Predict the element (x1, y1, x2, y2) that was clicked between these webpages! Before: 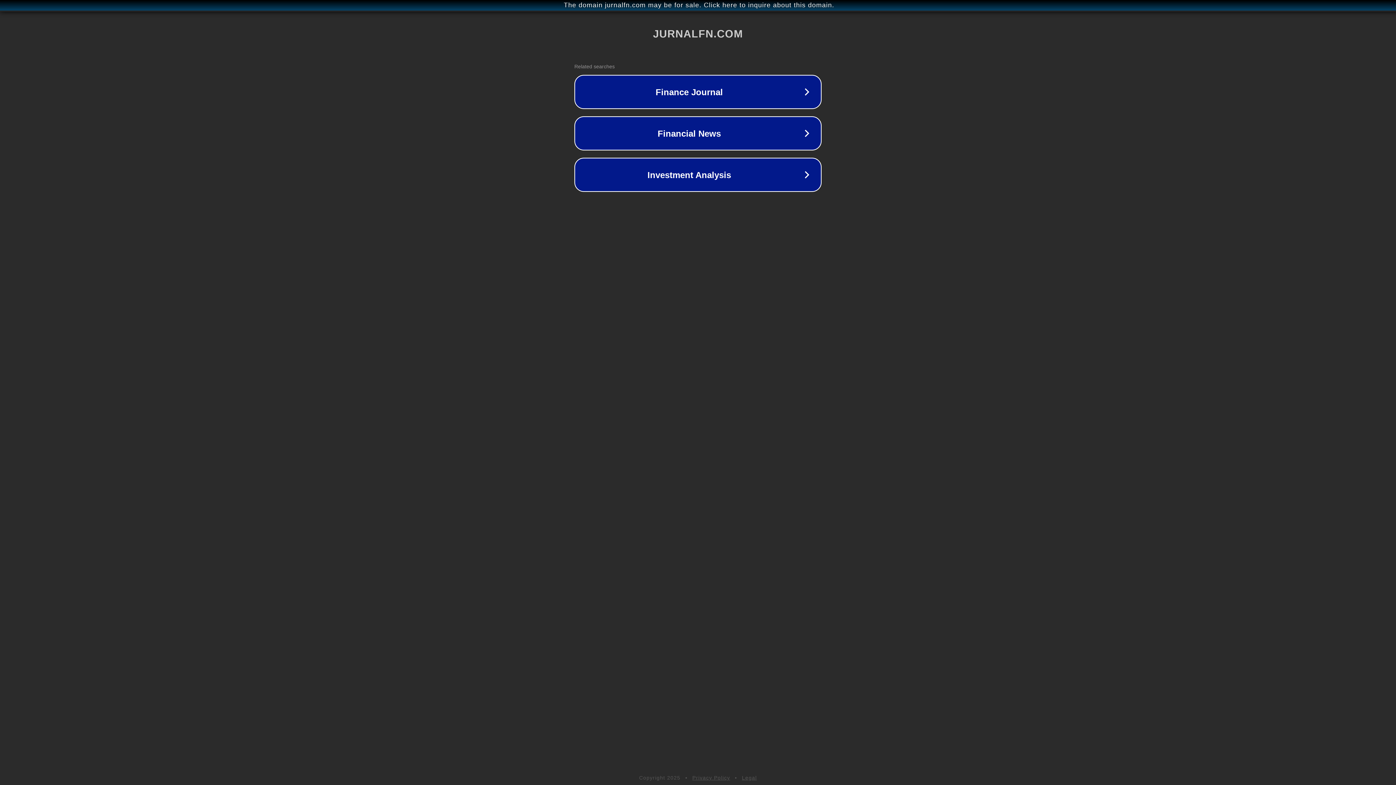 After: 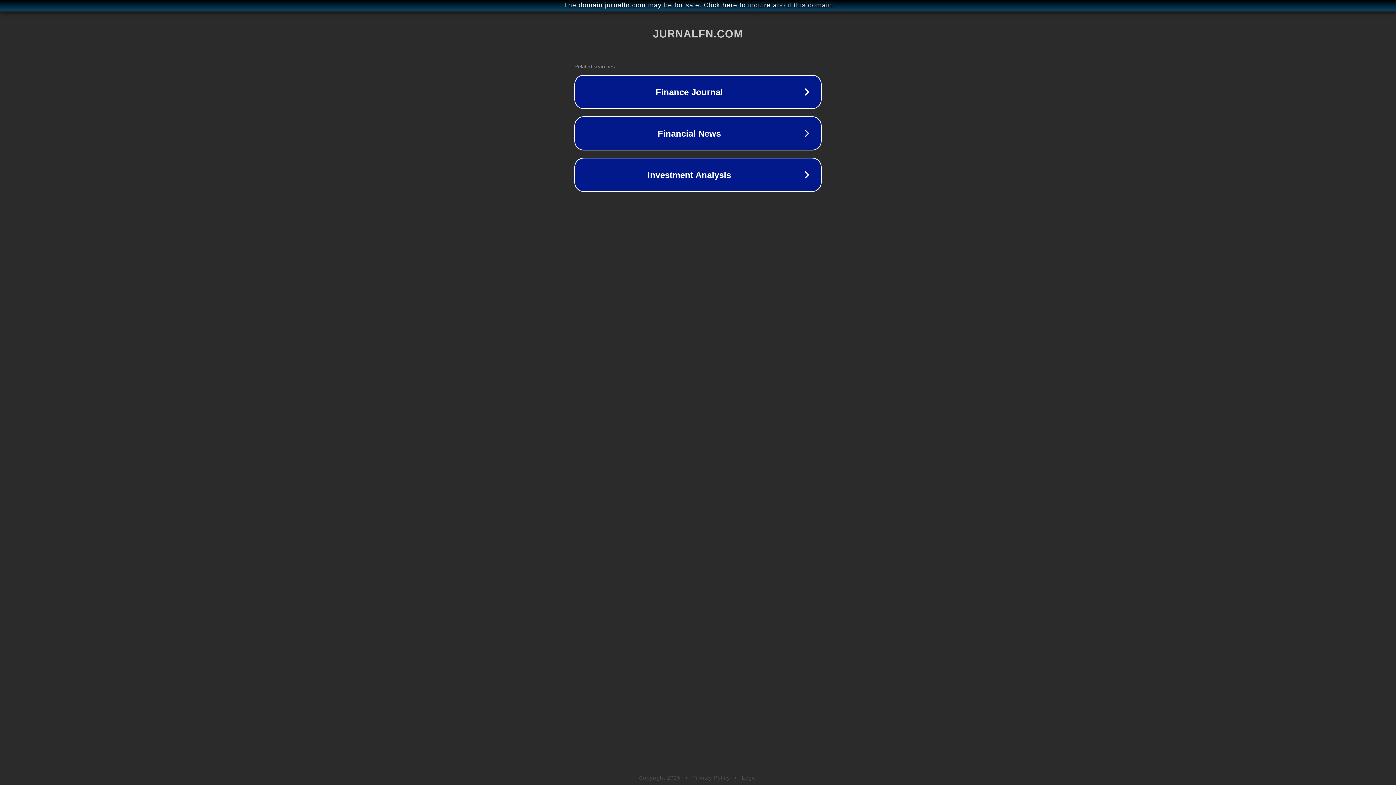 Action: label: Privacy Policy bbox: (692, 775, 730, 781)